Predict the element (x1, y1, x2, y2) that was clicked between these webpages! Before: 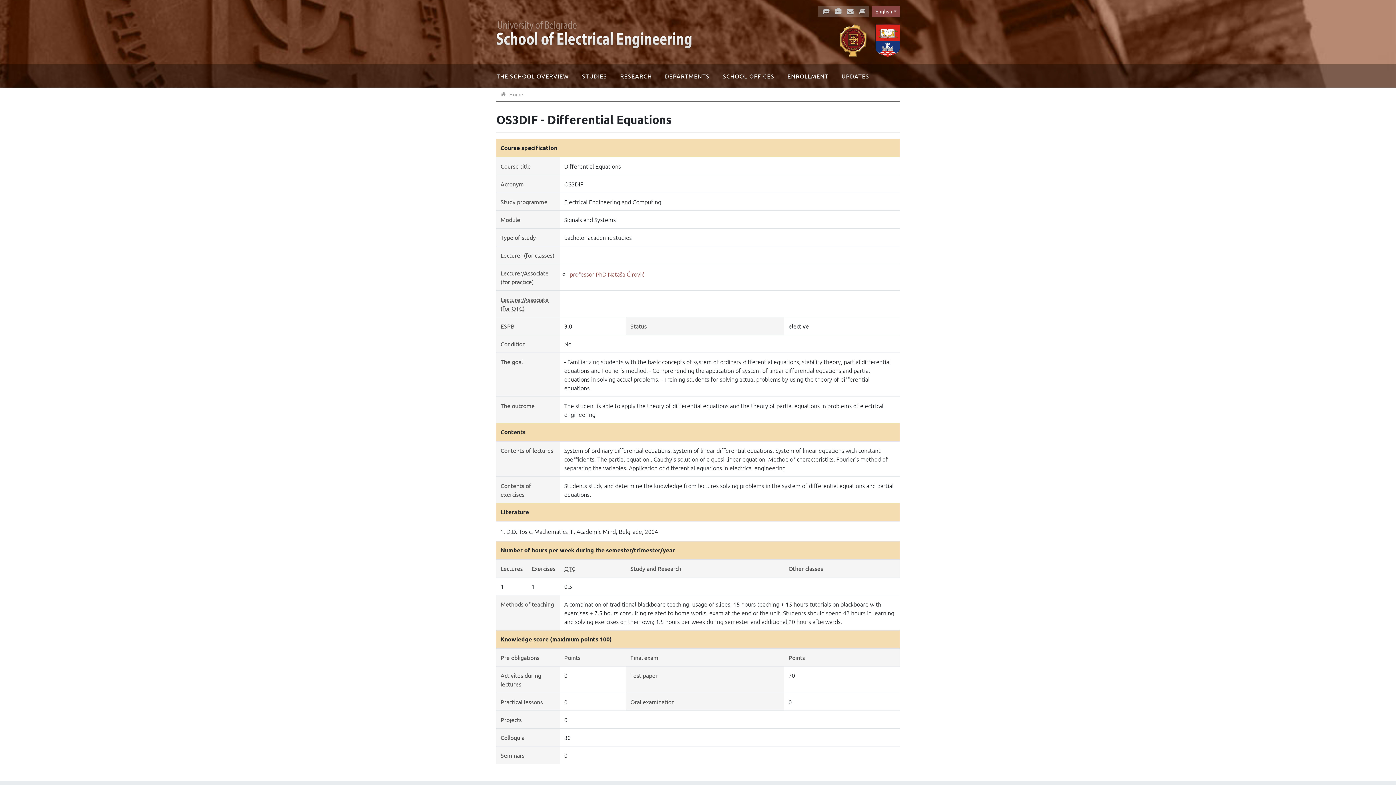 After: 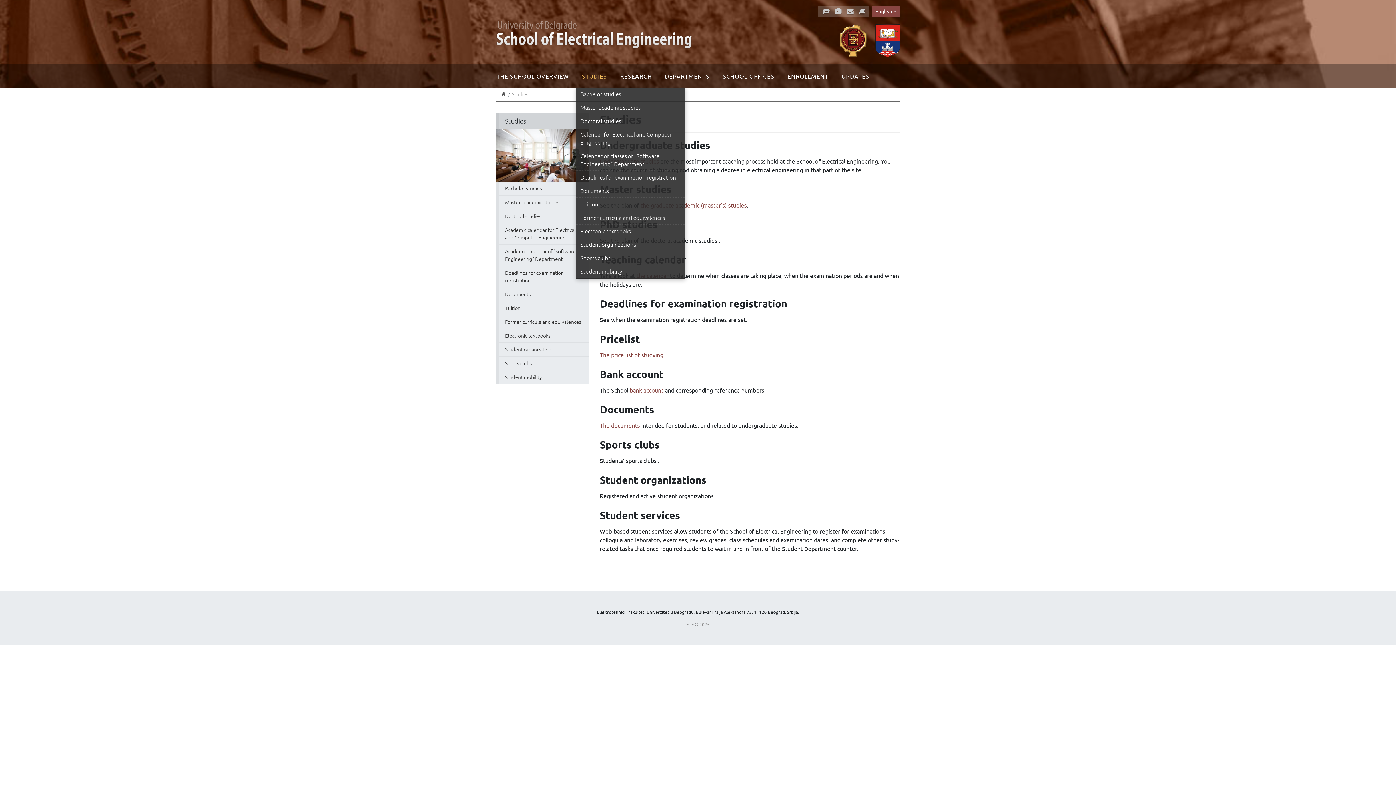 Action: bbox: (576, 70, 613, 81) label: STUDIES